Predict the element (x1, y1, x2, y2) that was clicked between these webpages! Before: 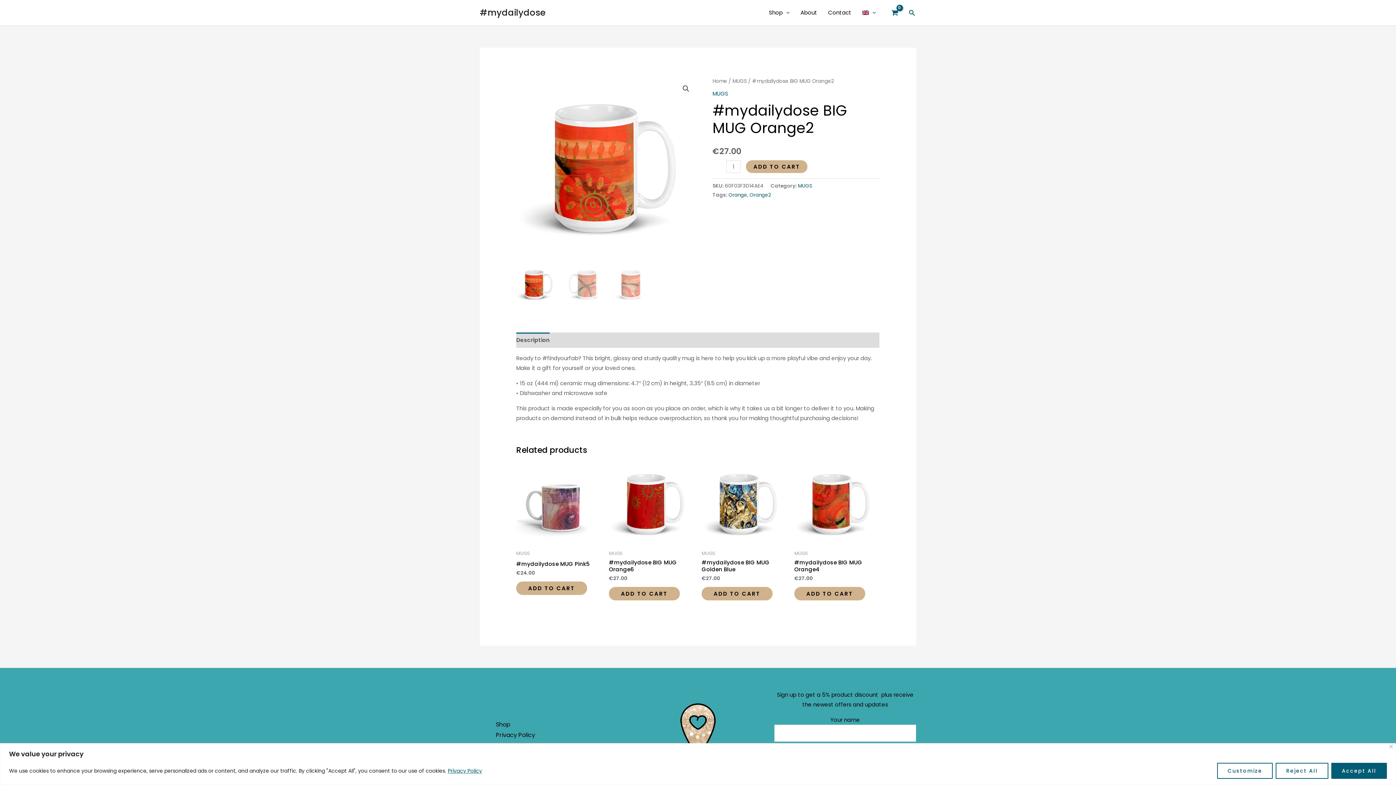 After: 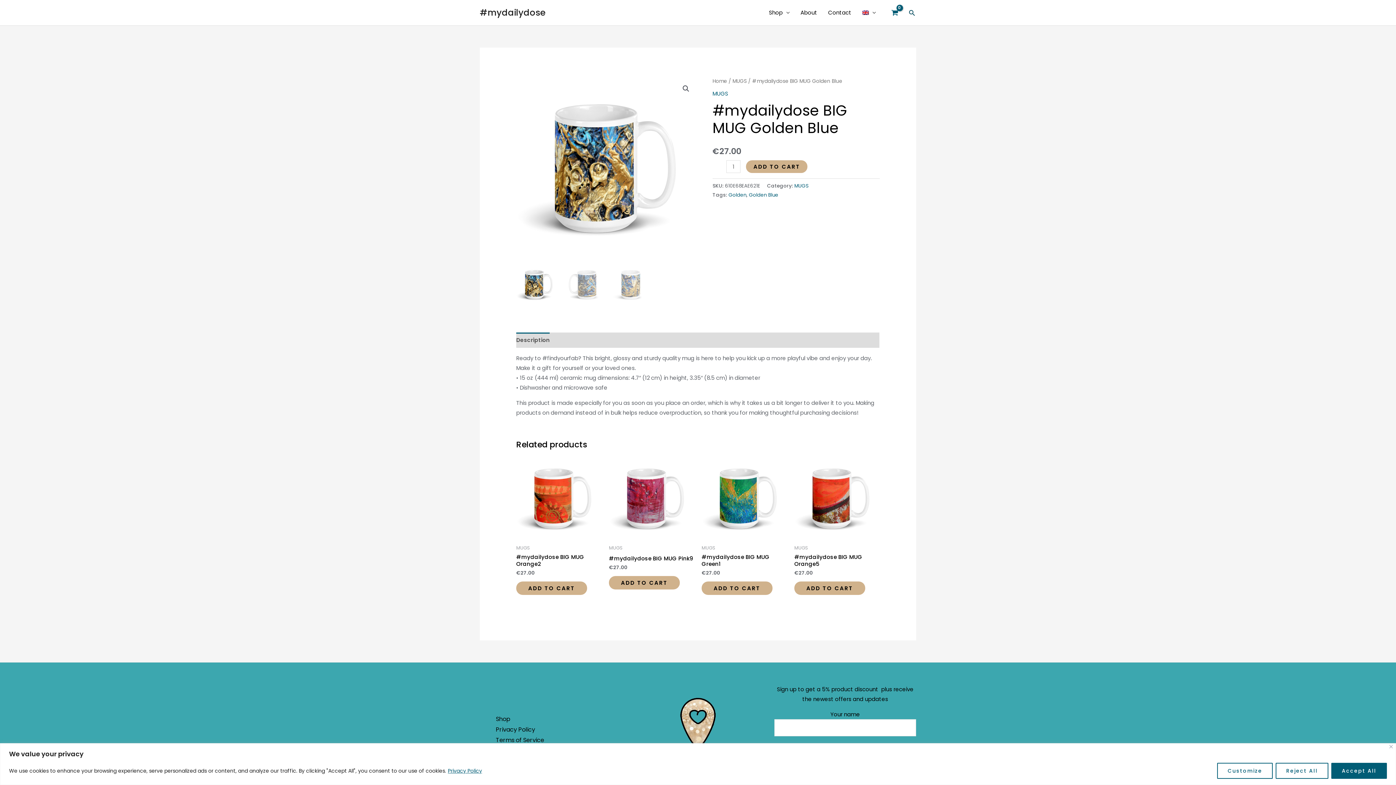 Action: bbox: (701, 461, 787, 546)